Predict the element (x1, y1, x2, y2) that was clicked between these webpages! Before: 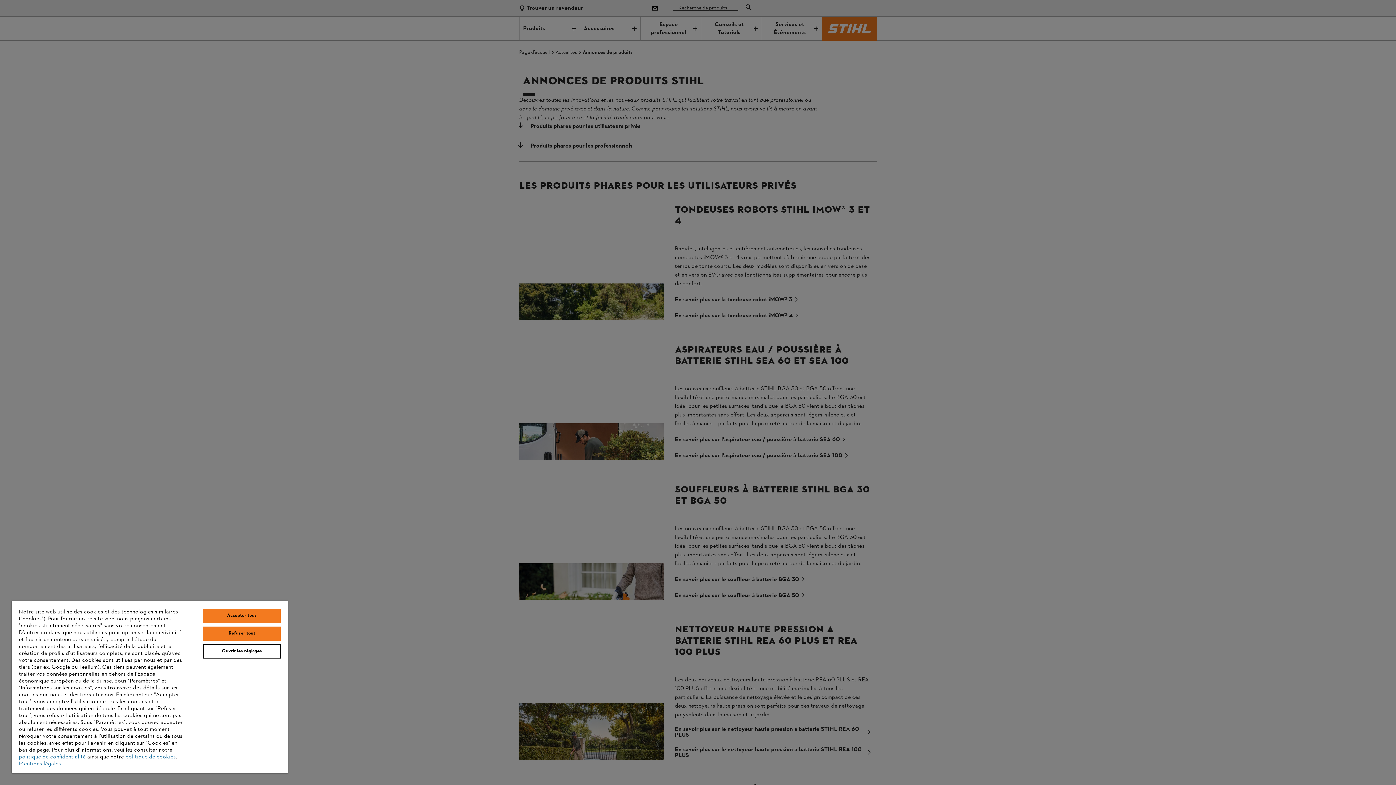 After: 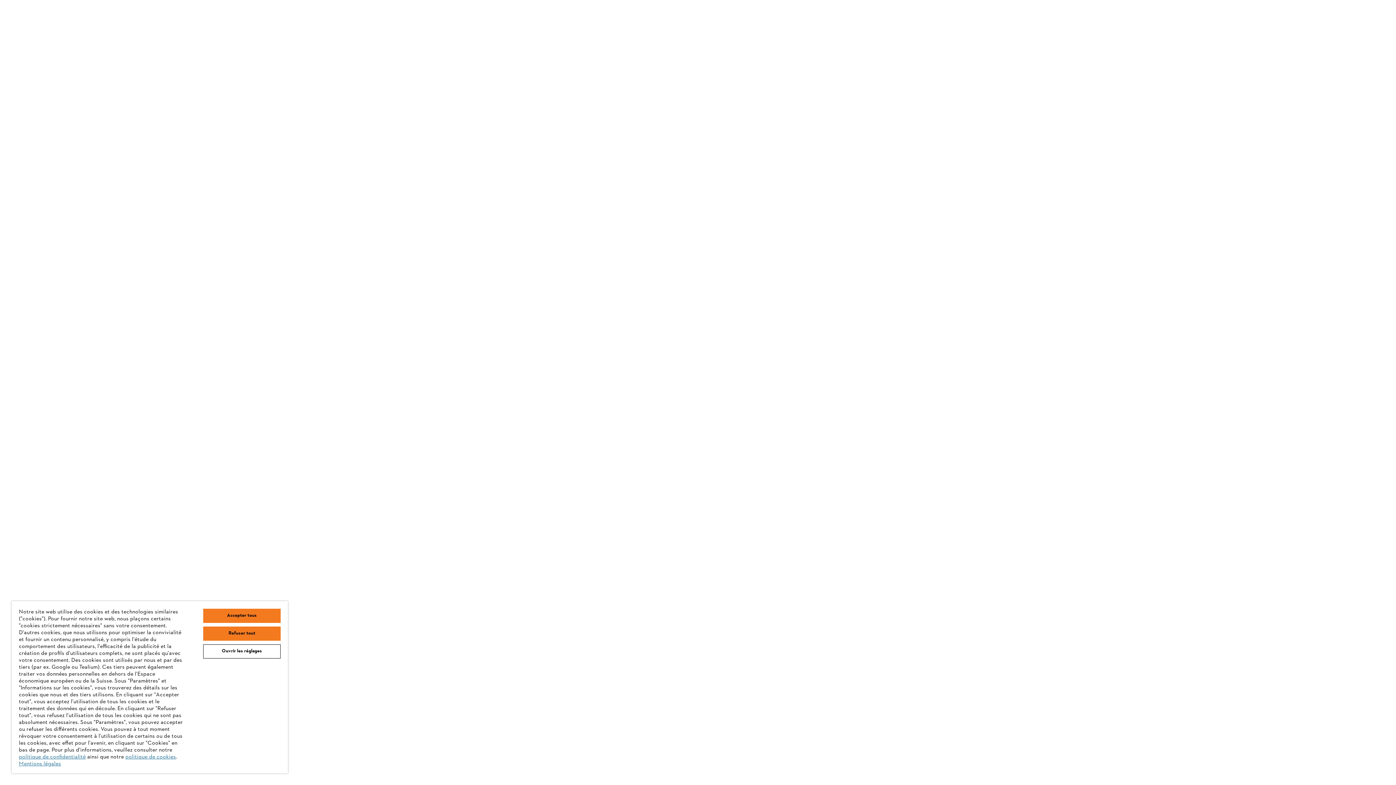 Action: label: Mentions légales bbox: (18, 760, 61, 768)